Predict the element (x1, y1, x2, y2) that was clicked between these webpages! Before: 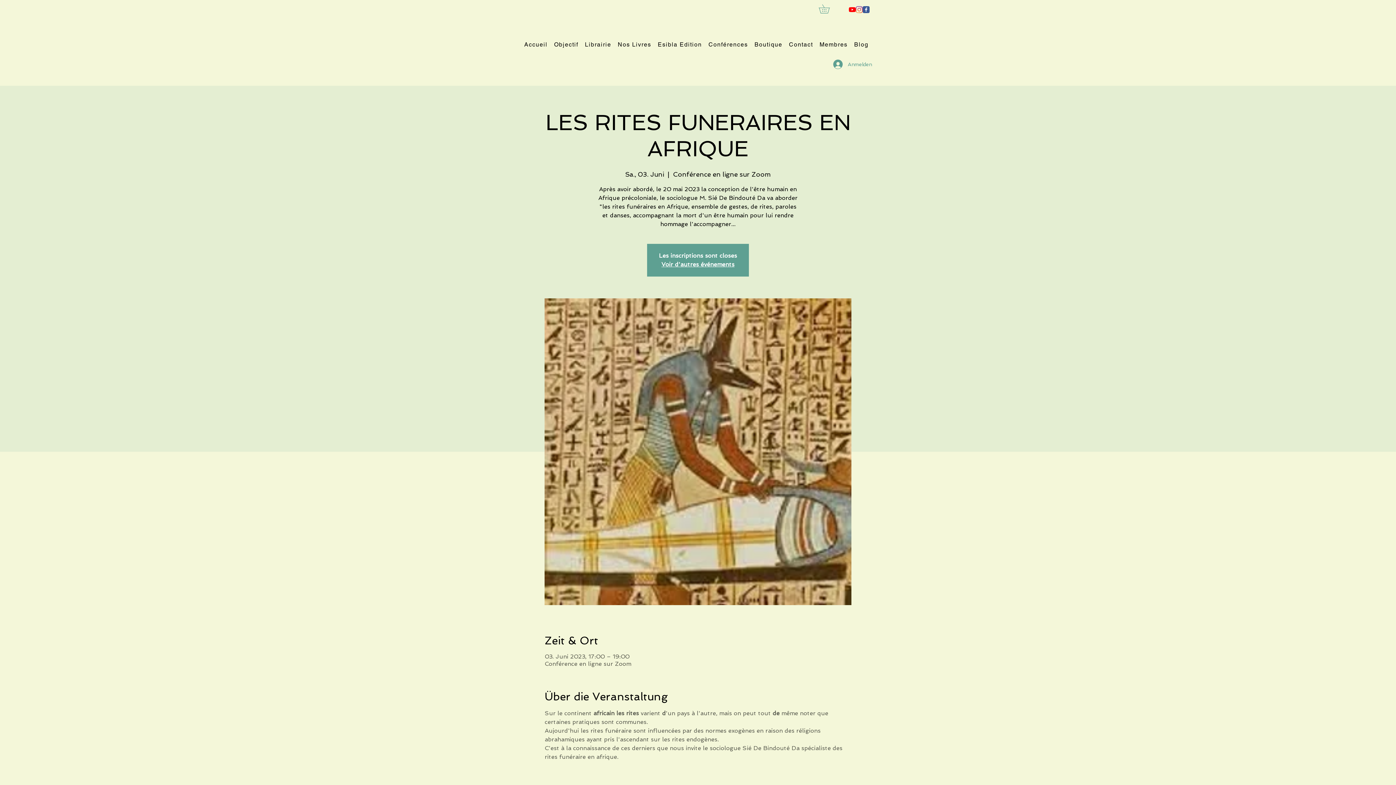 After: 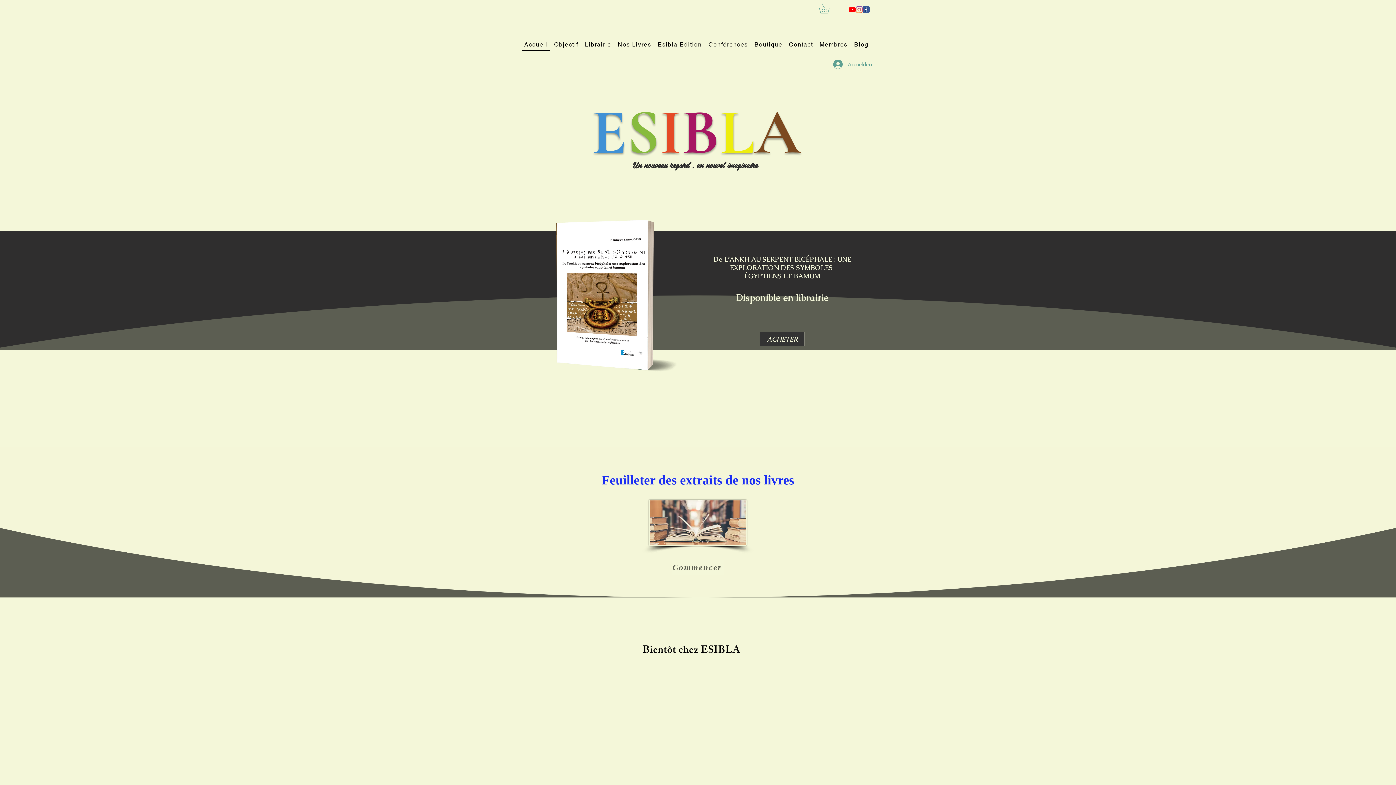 Action: bbox: (661, 261, 734, 268) label: Voir d'autres événements